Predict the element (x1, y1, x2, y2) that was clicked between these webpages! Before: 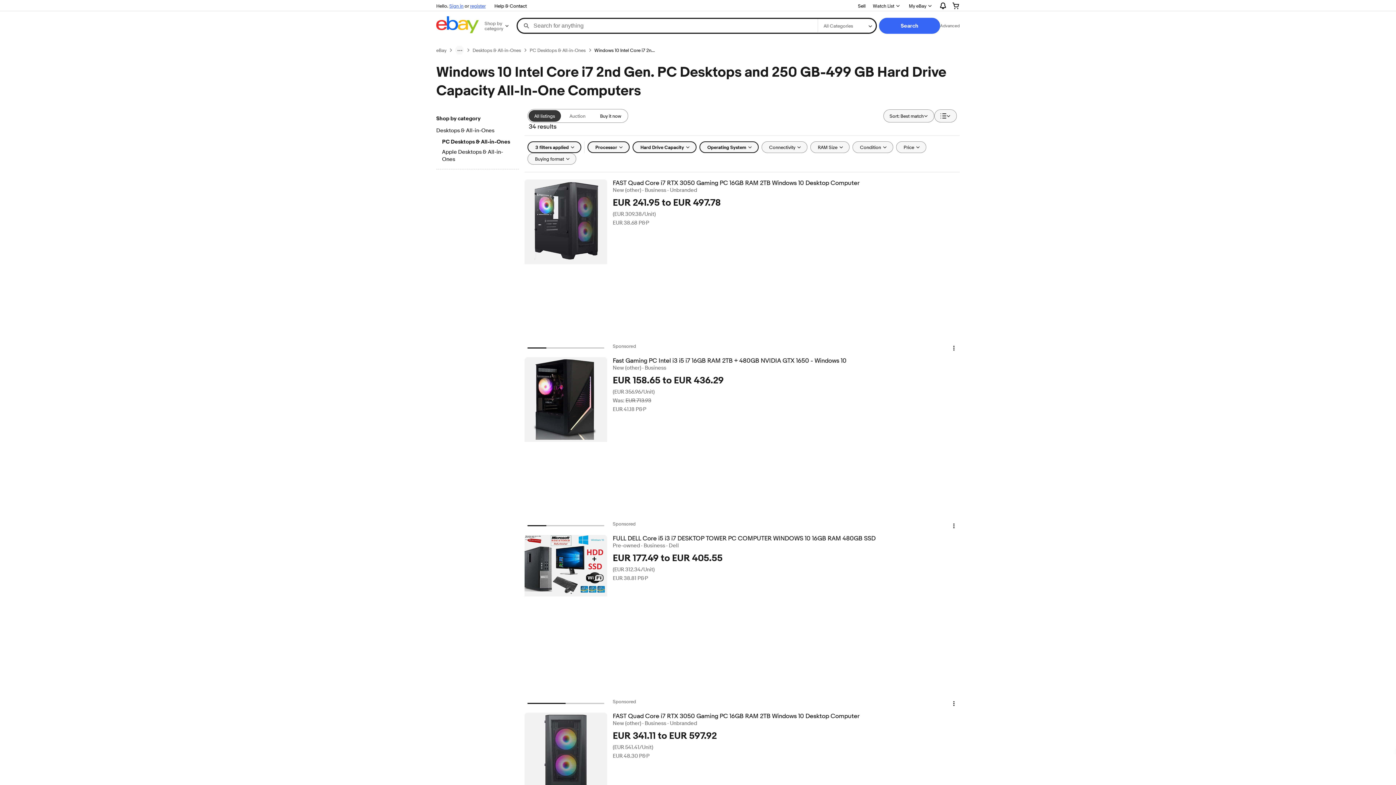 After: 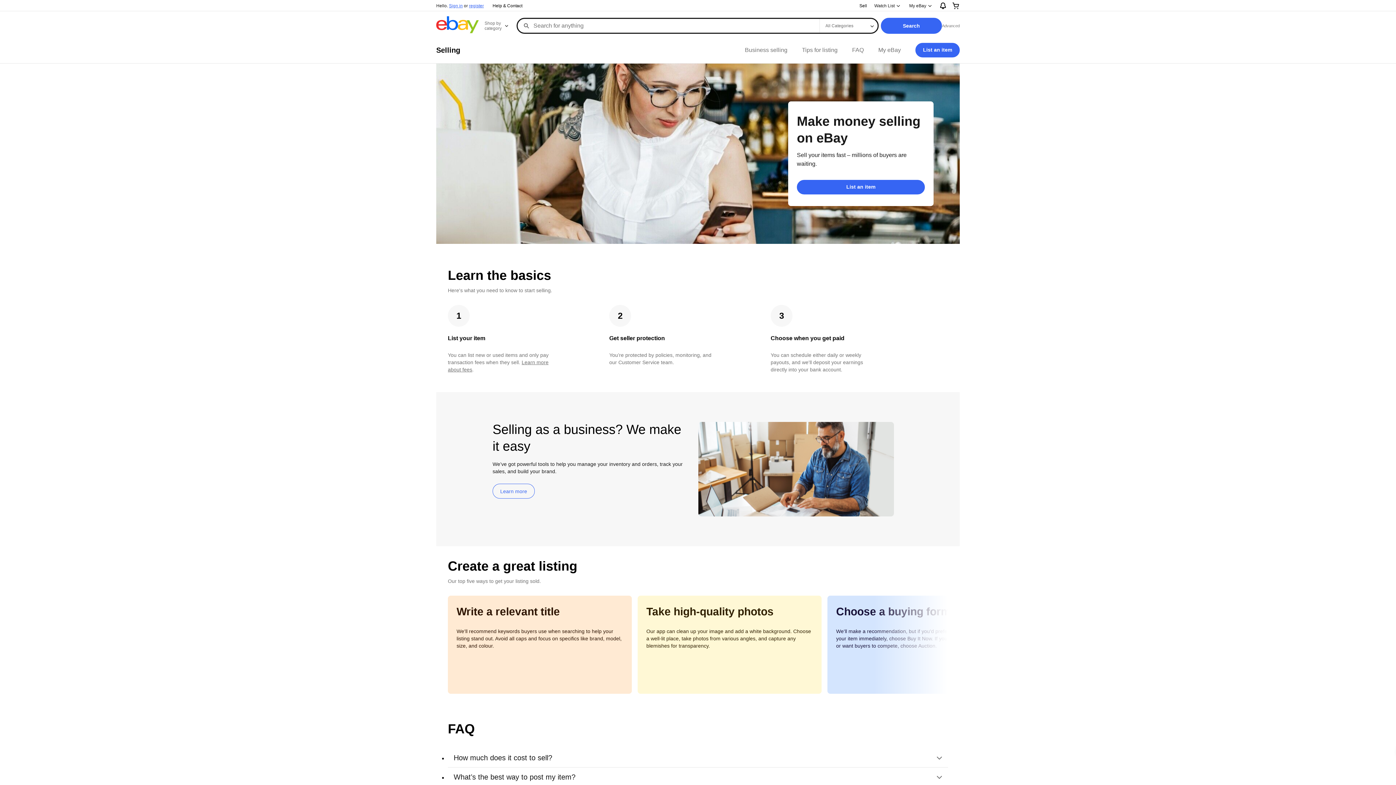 Action: bbox: (855, 1, 868, 10) label: Sell